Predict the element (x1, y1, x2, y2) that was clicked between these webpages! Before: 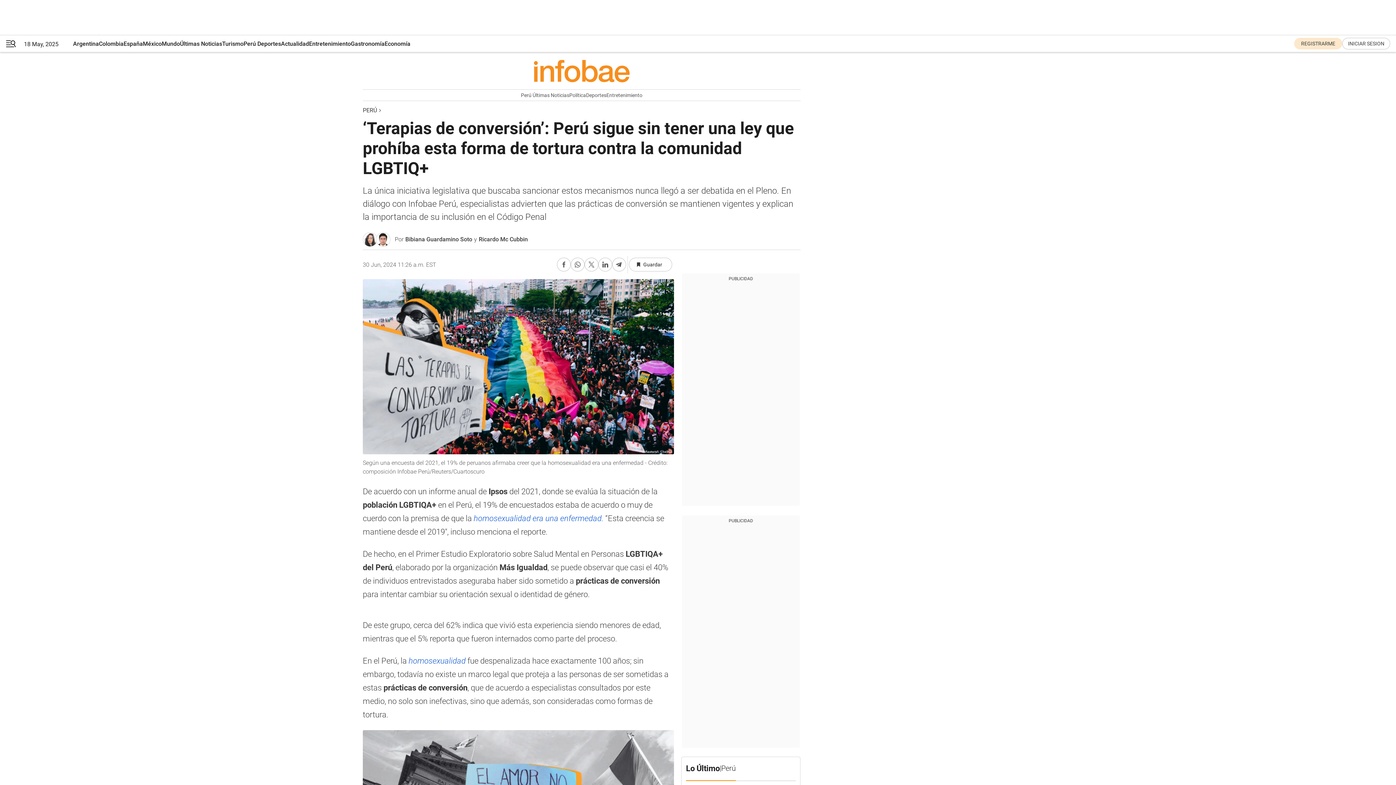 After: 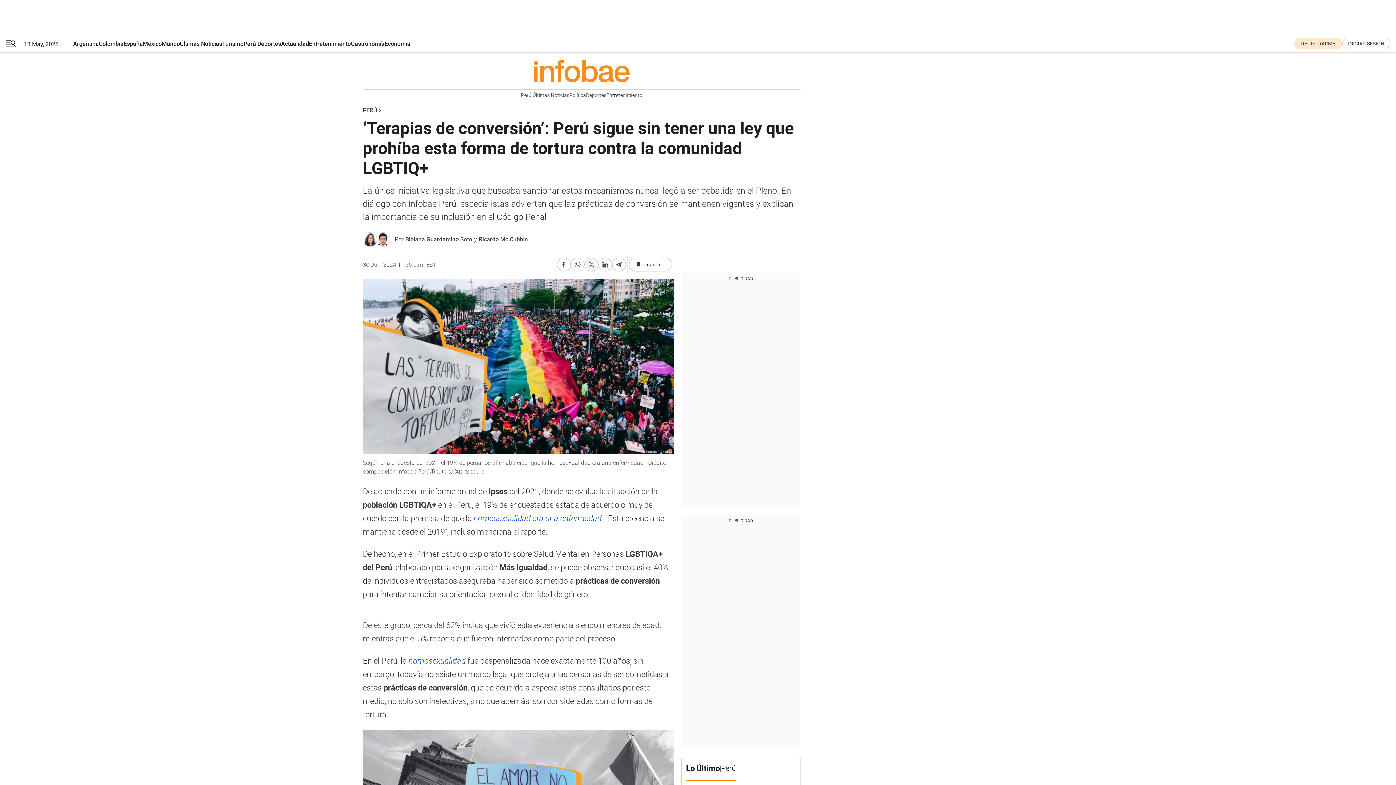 Action: label: Compartir en Twitter bbox: (584, 257, 598, 271)